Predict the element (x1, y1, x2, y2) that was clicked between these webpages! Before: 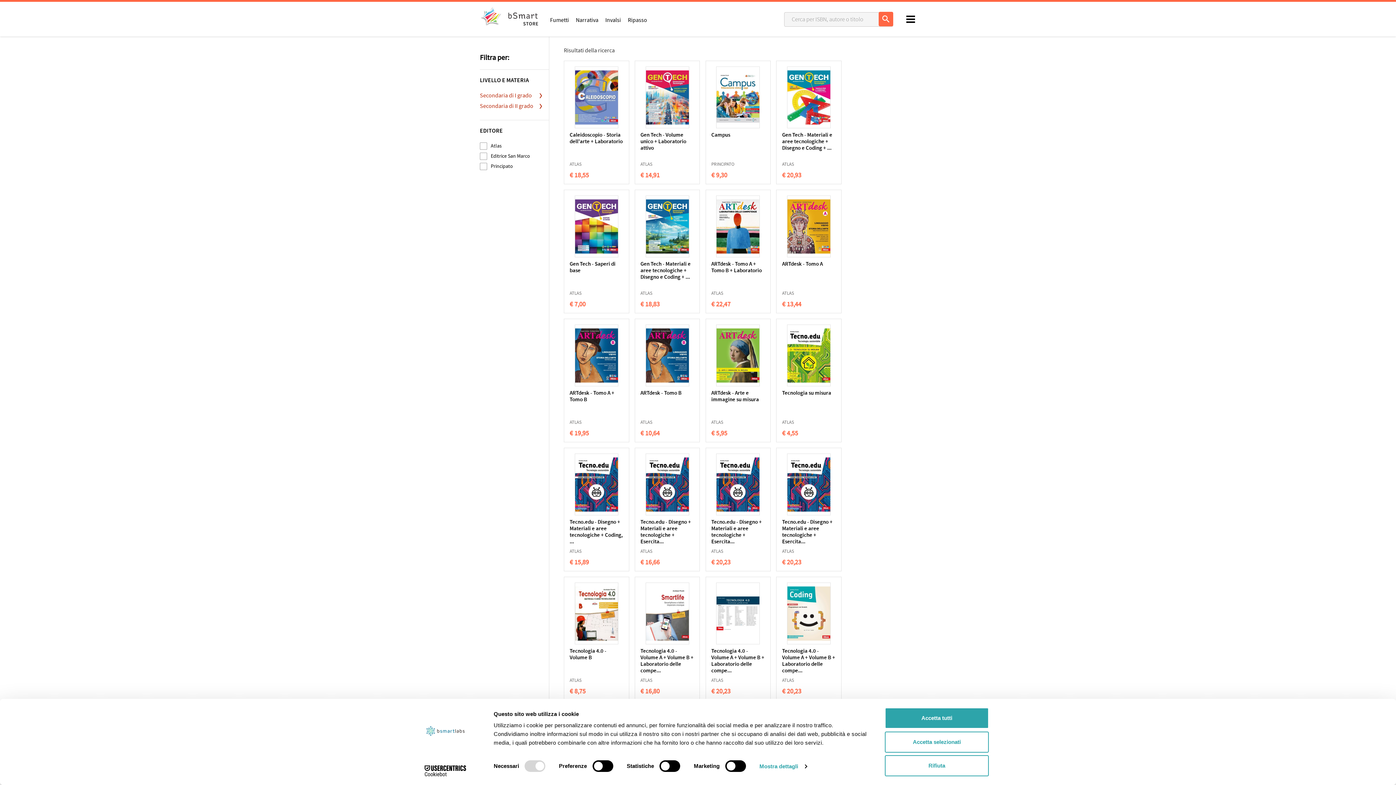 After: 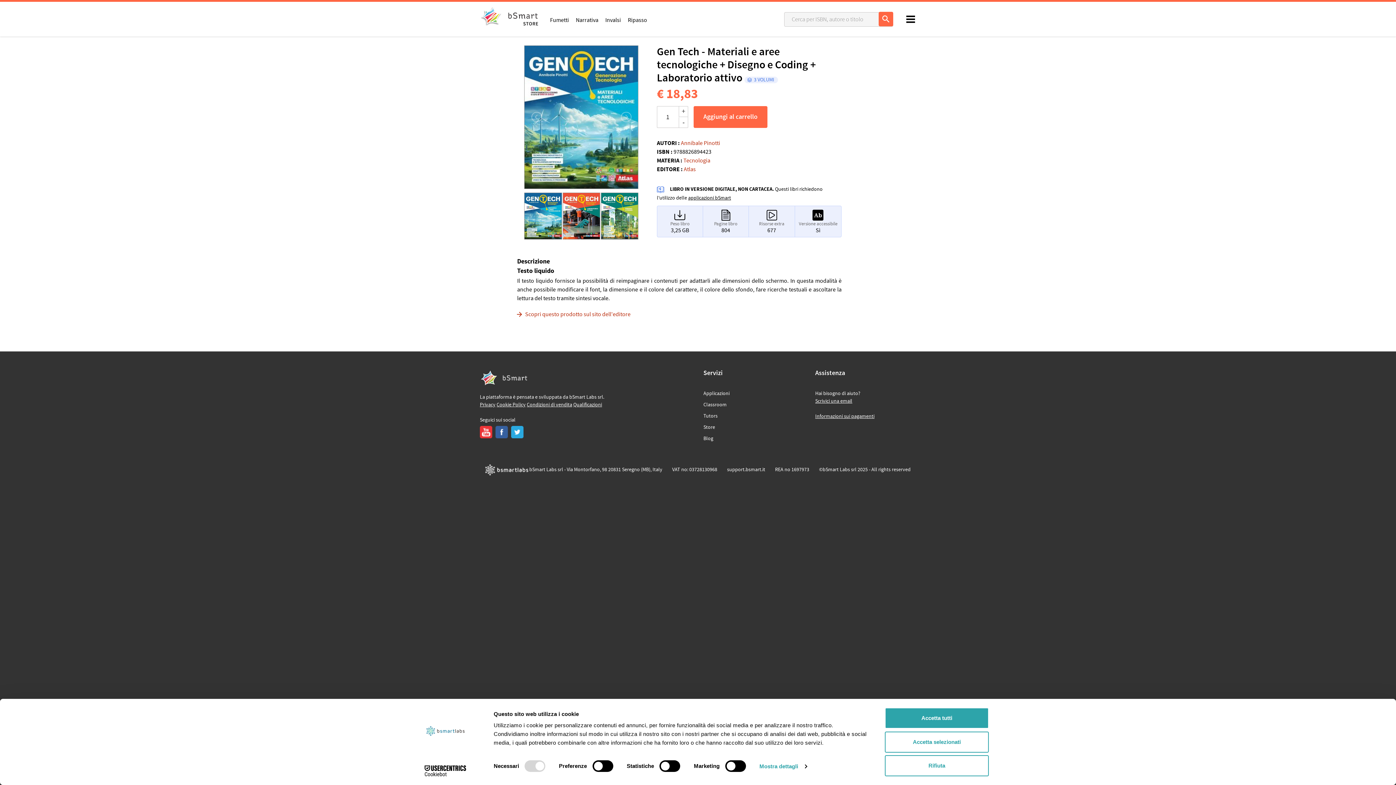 Action: bbox: (640, 261, 694, 290) label: Gen Tech - Materiali e aree tecnologiche + Disegno e Coding + ...